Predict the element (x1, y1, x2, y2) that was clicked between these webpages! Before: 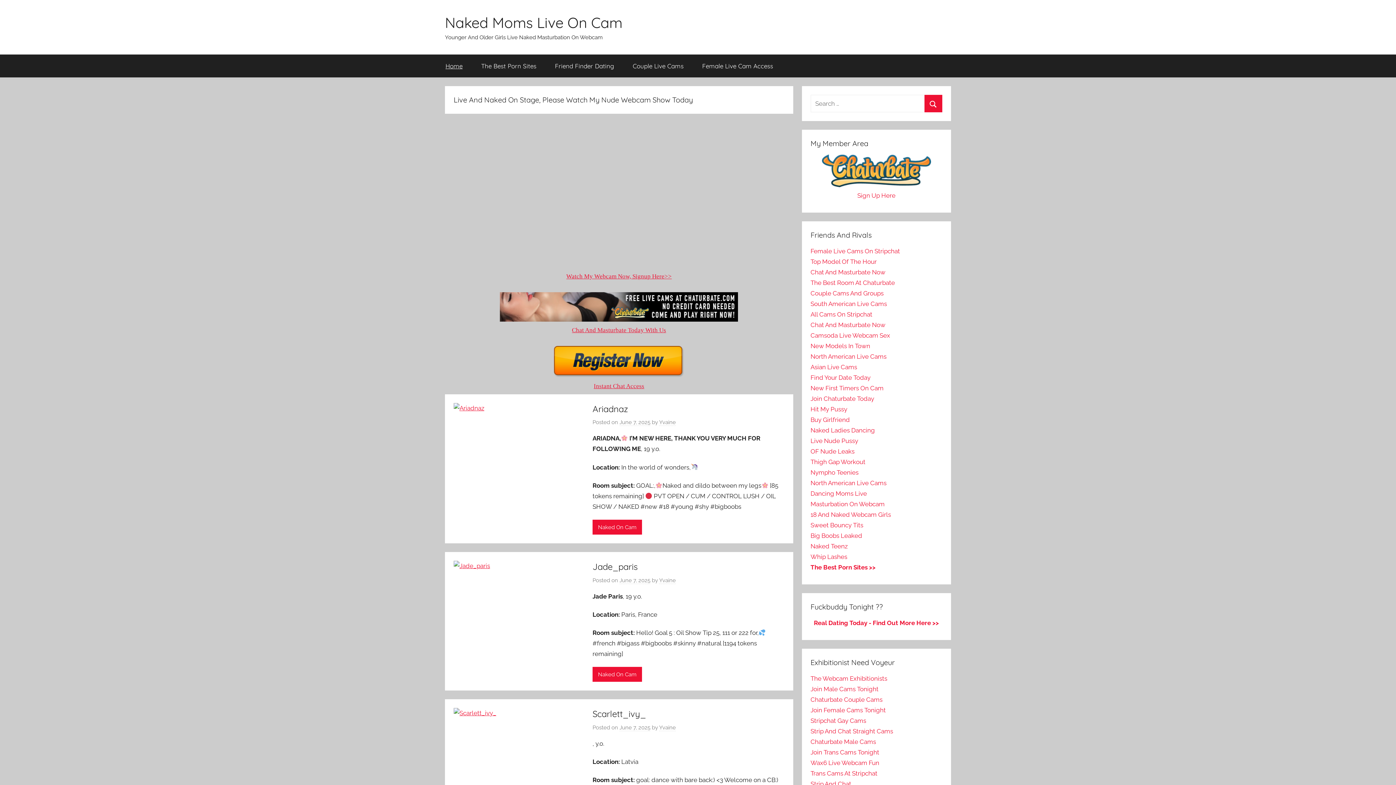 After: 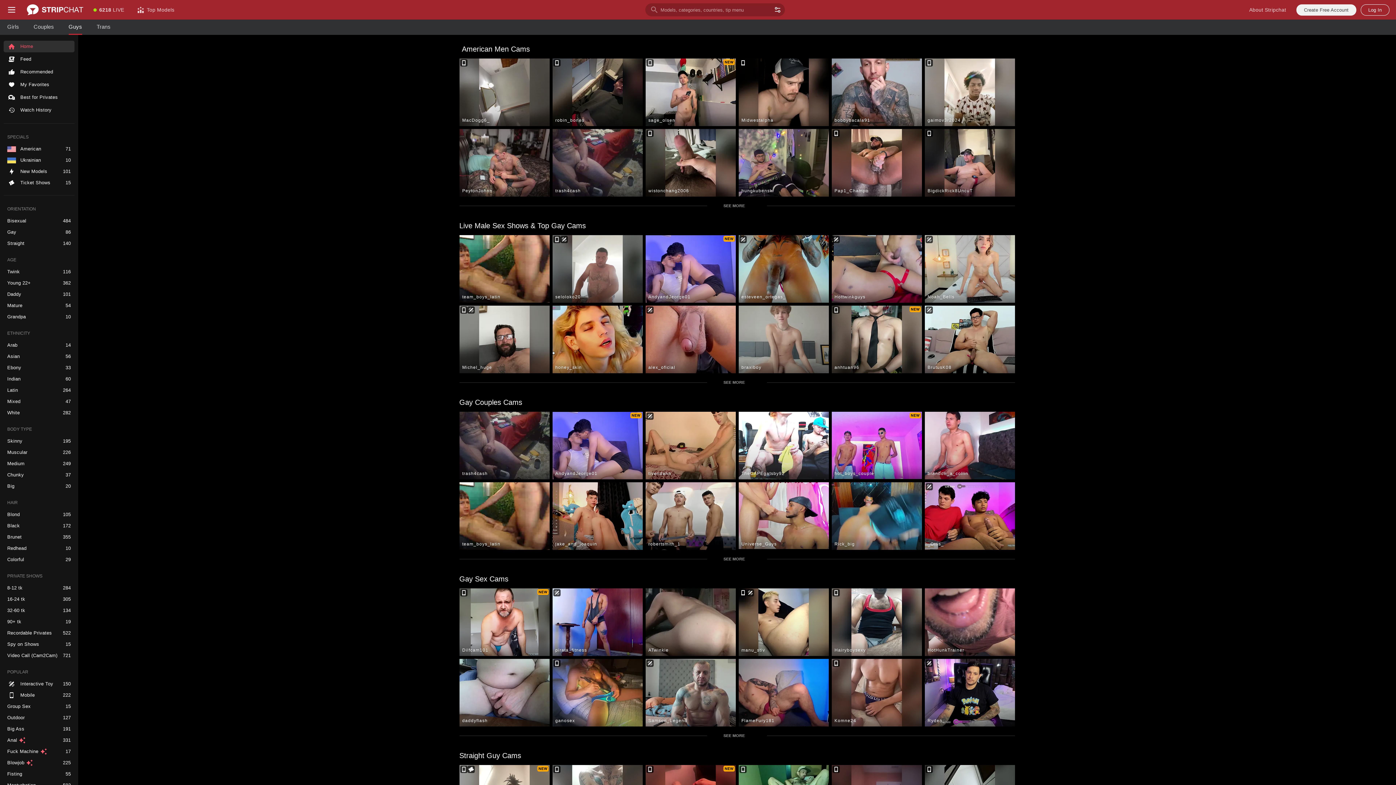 Action: label: Stripchat Gay Cams bbox: (810, 717, 866, 724)